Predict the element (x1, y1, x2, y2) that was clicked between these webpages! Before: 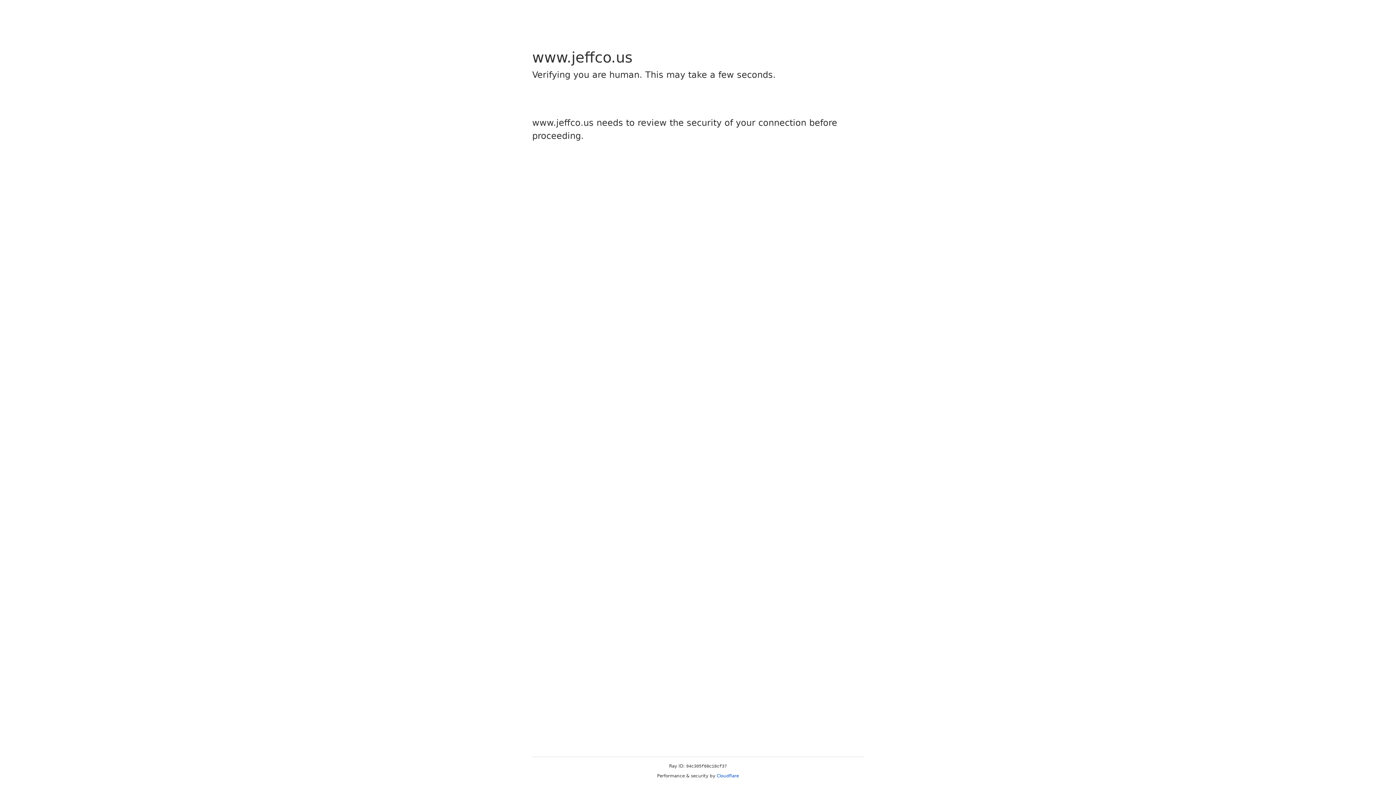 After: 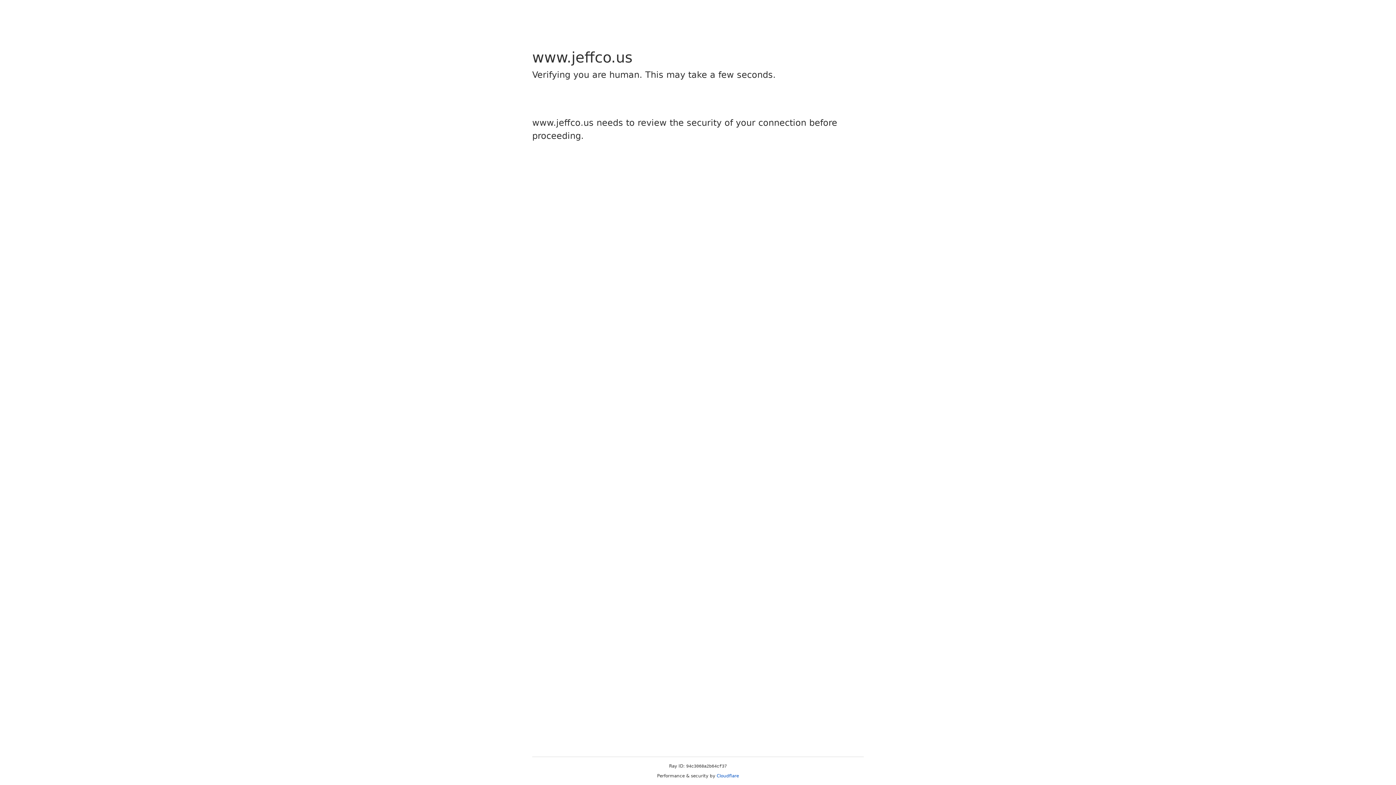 Action: label: Cloudflare bbox: (716, 773, 739, 778)